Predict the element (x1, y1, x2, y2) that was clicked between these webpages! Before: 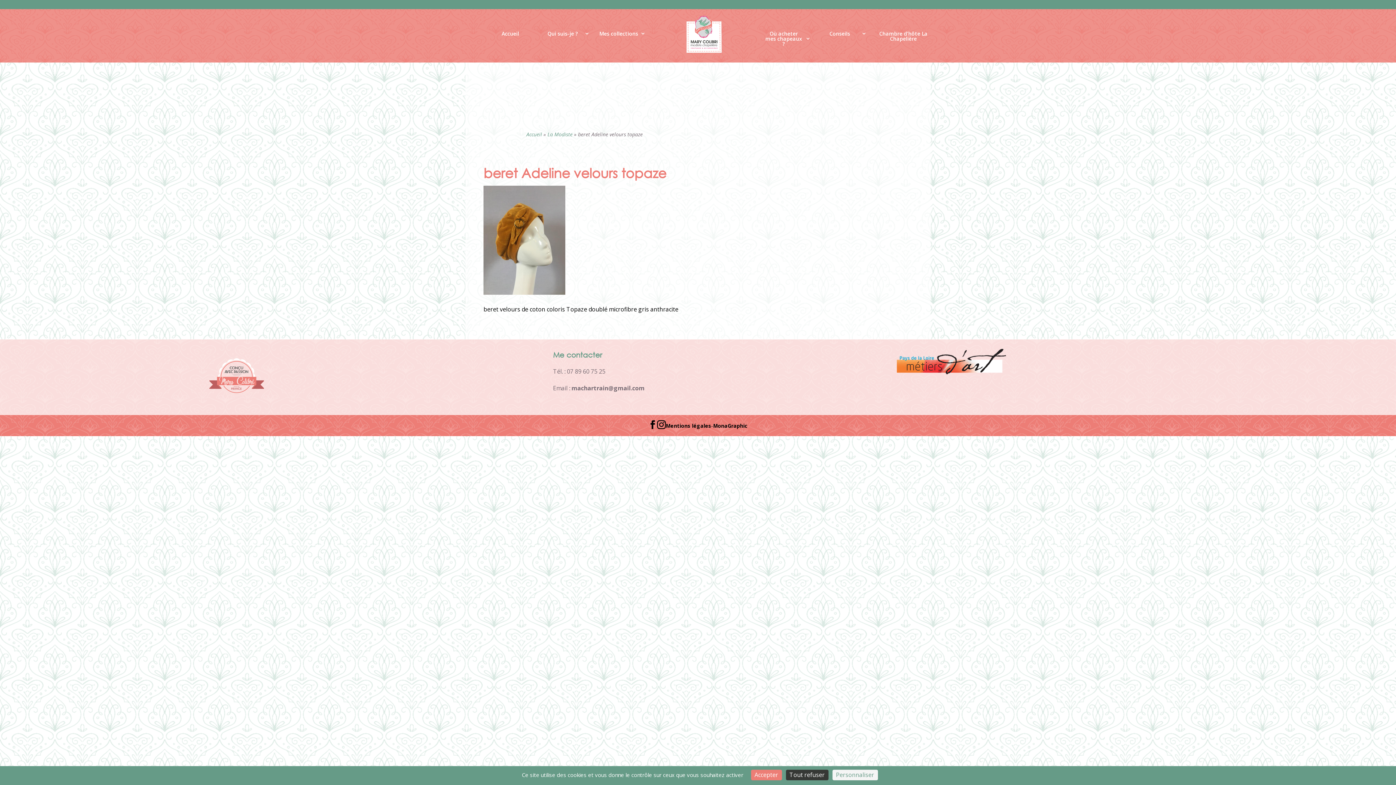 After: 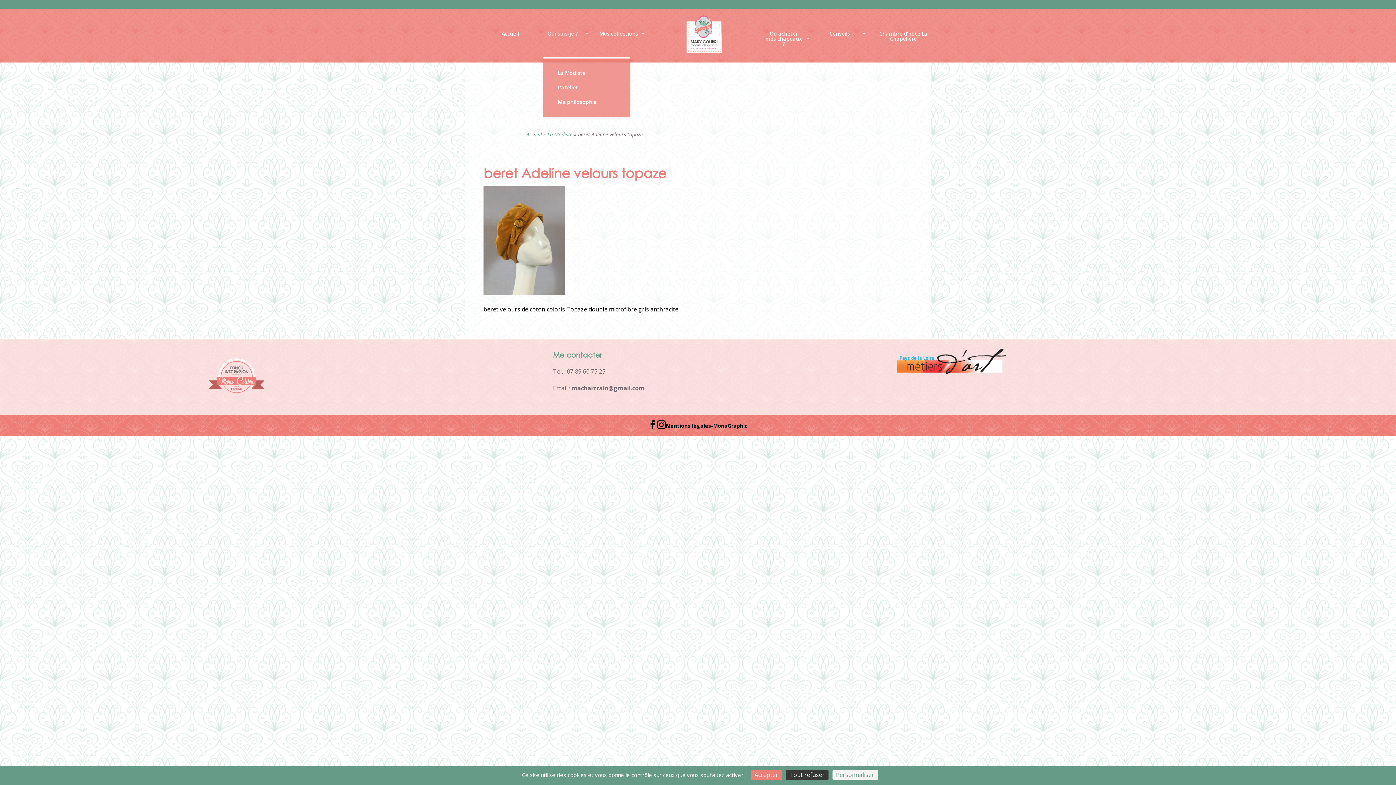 Action: bbox: (543, 28, 589, 57) label: Qui suis-je ?